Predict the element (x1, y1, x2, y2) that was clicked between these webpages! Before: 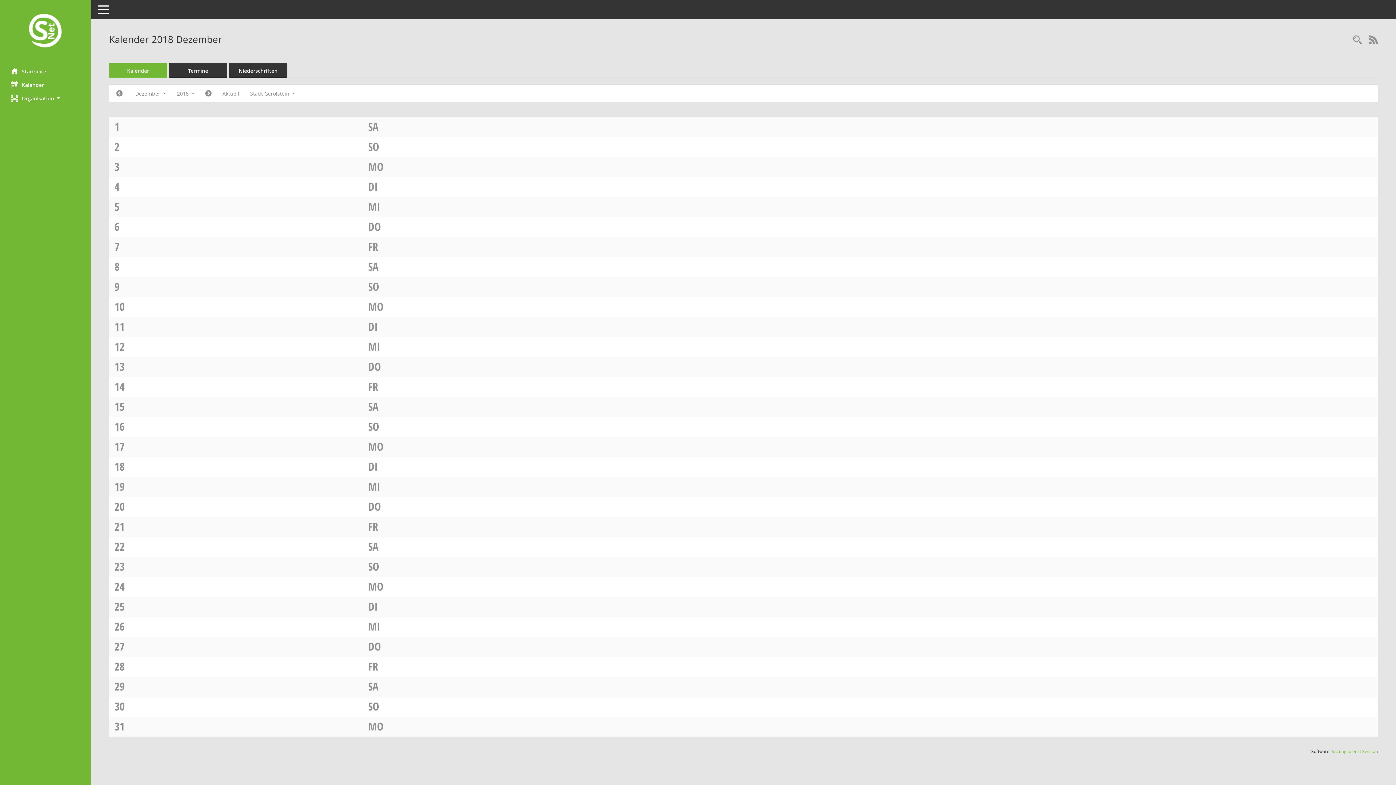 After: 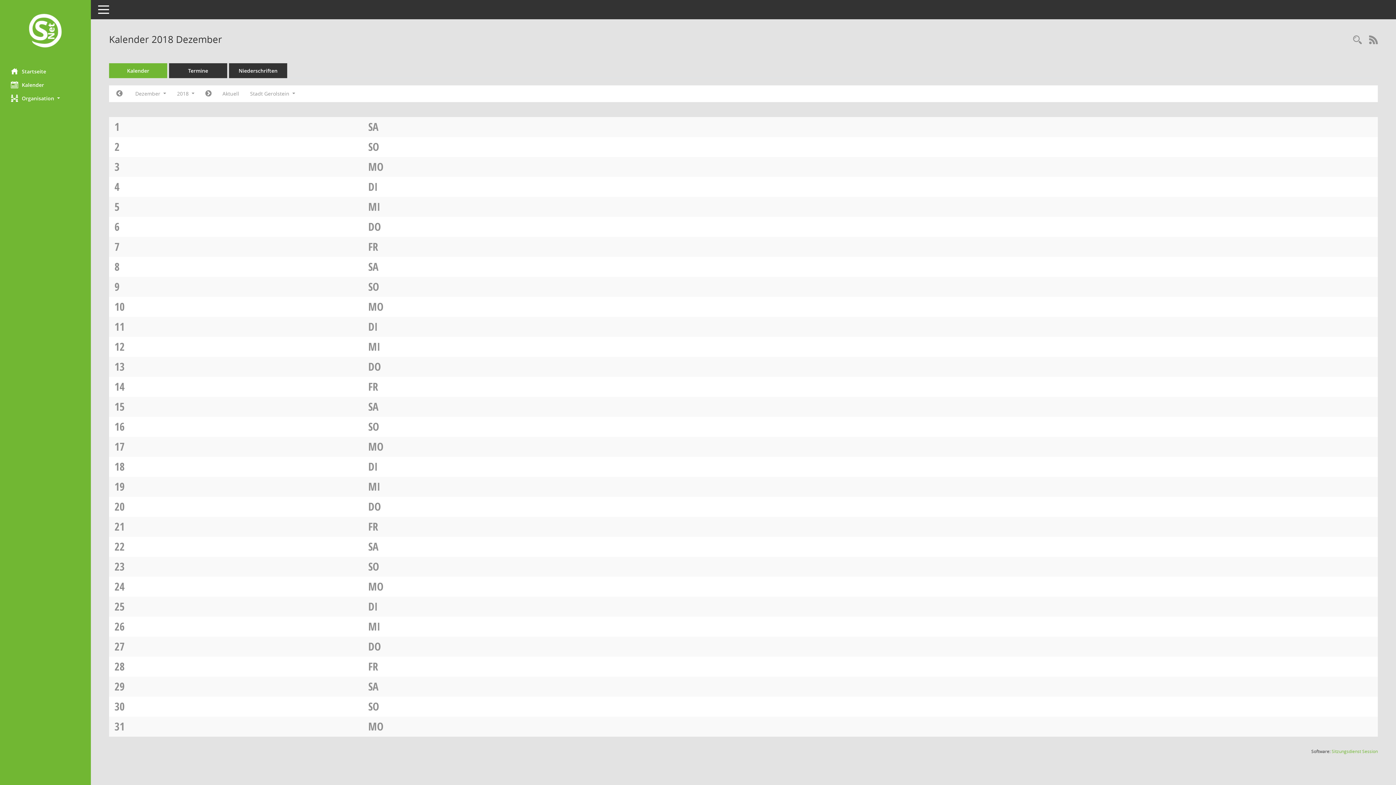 Action: bbox: (368, 179, 377, 194) label: DI